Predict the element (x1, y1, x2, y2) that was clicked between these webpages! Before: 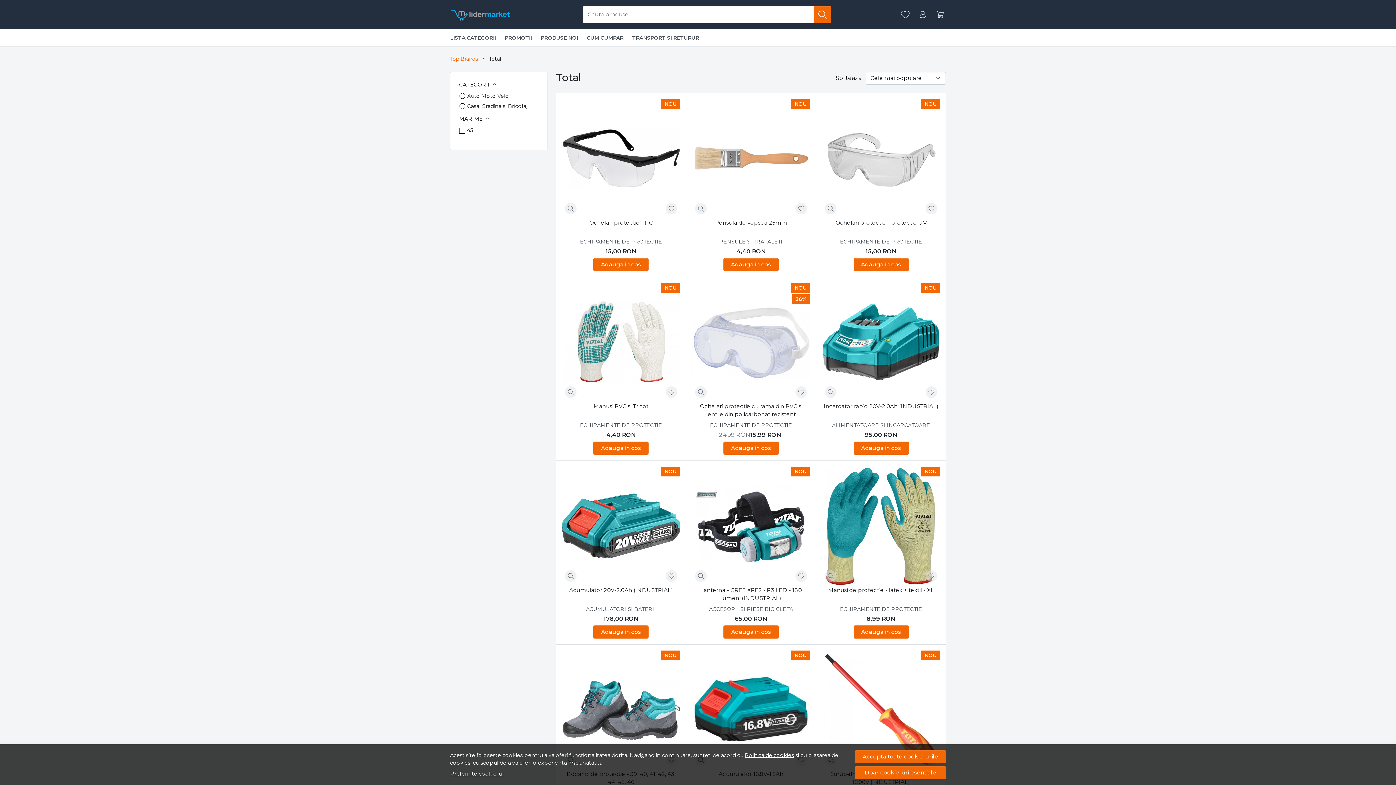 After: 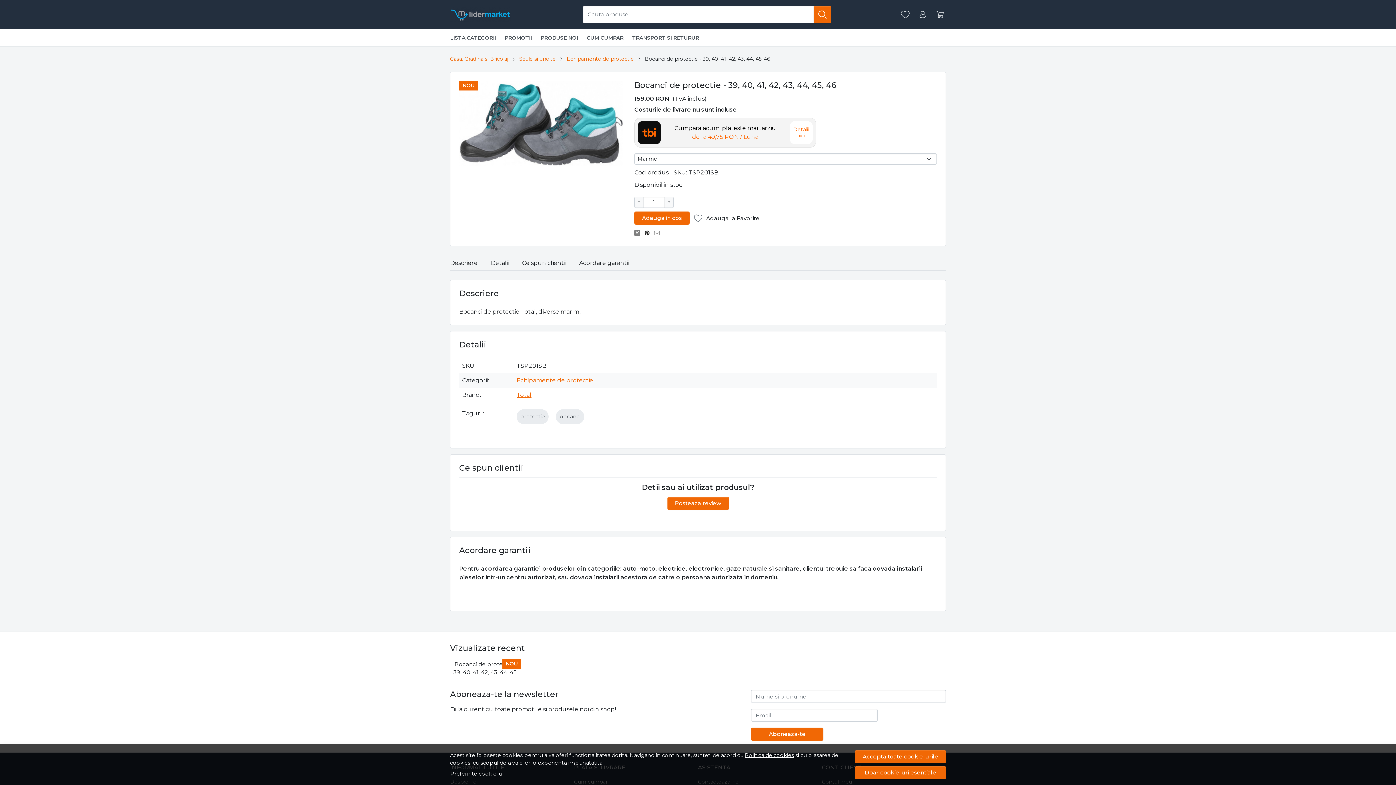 Action: bbox: (562, 650, 680, 768) label: NOU